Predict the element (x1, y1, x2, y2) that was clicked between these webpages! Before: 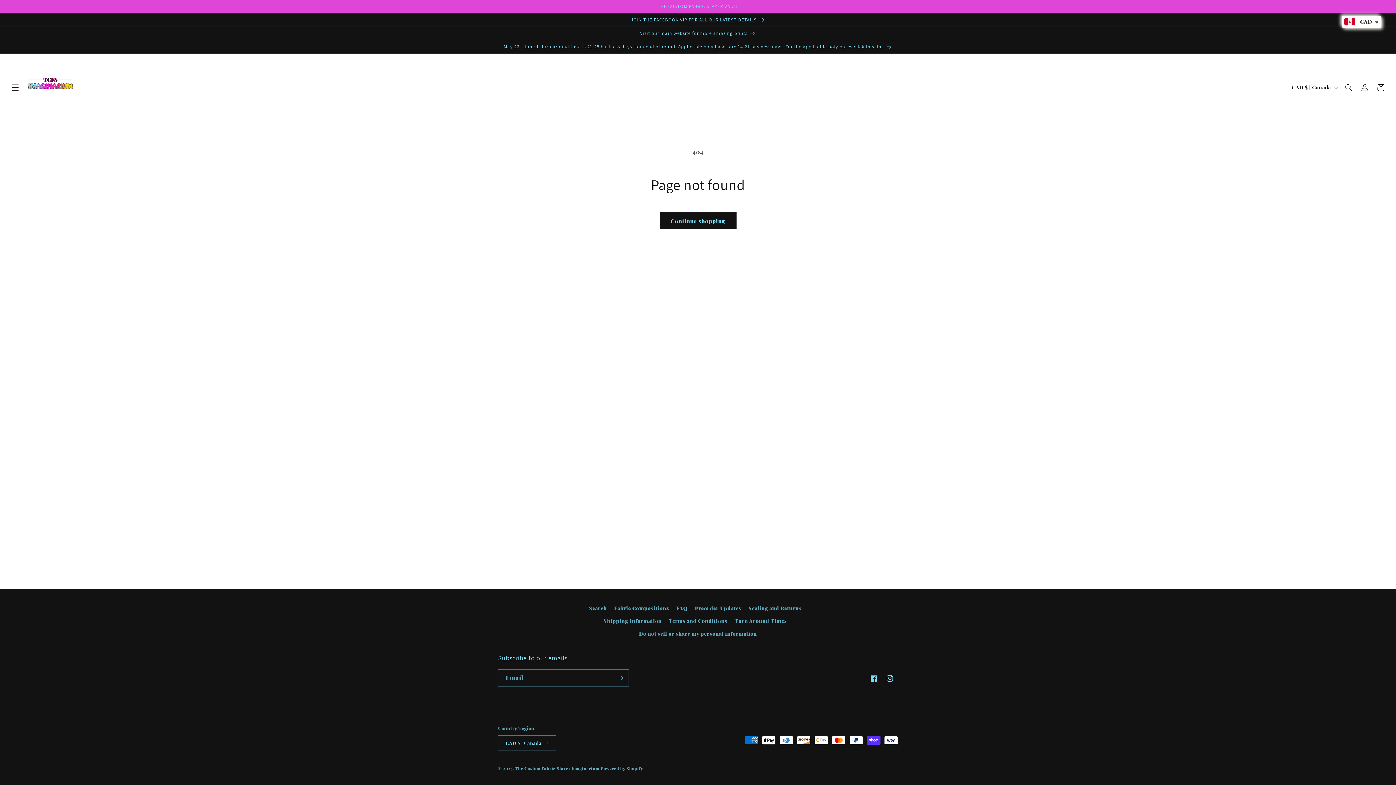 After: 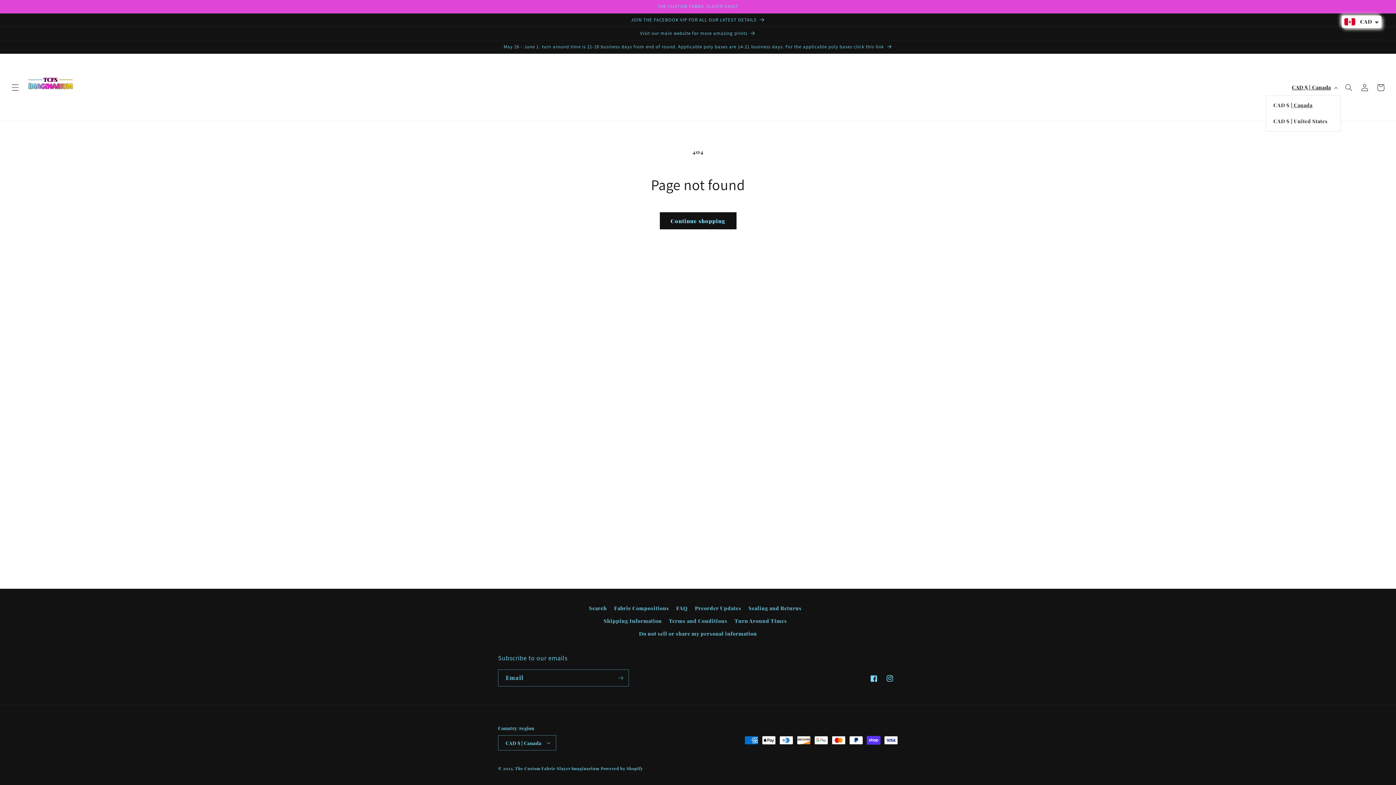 Action: bbox: (1287, 79, 1341, 95) label: CAD $ | Canada